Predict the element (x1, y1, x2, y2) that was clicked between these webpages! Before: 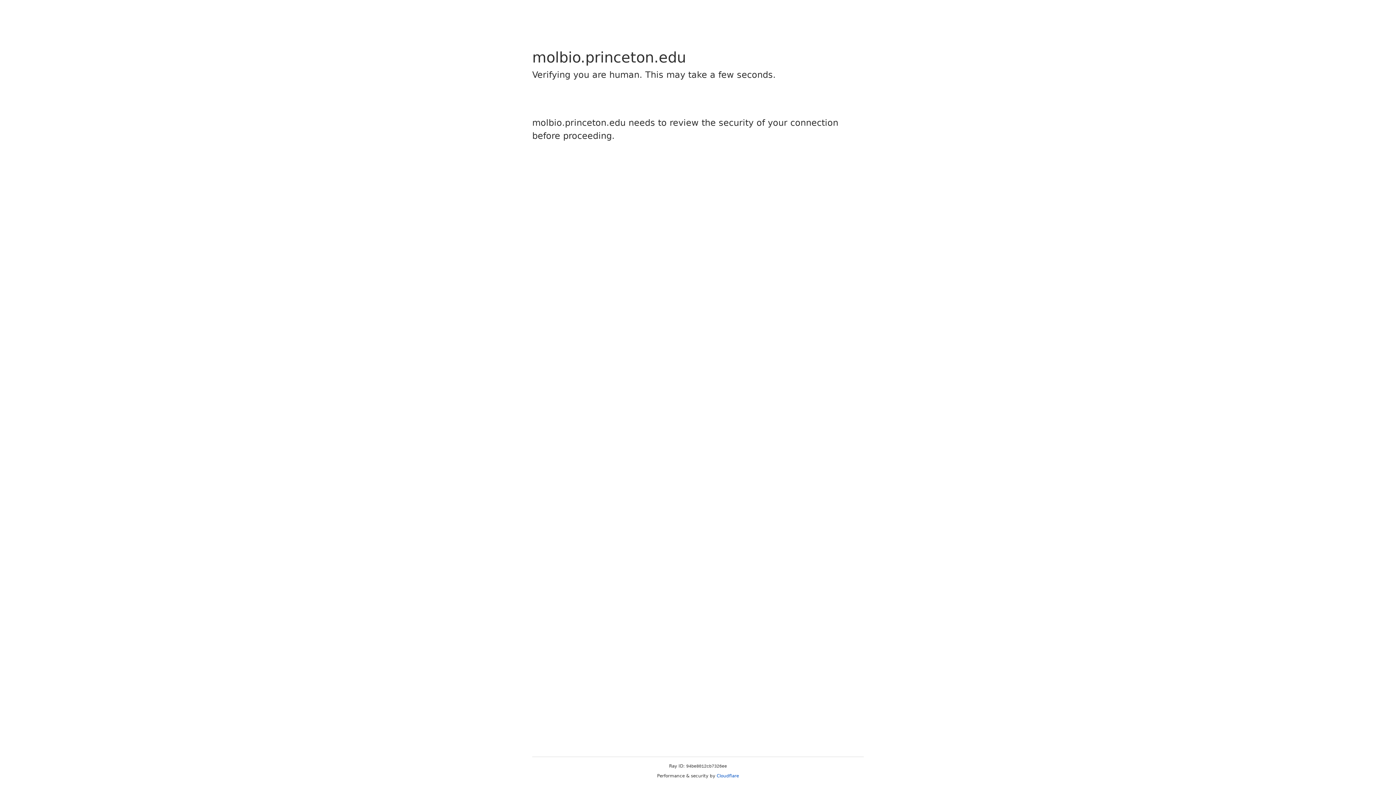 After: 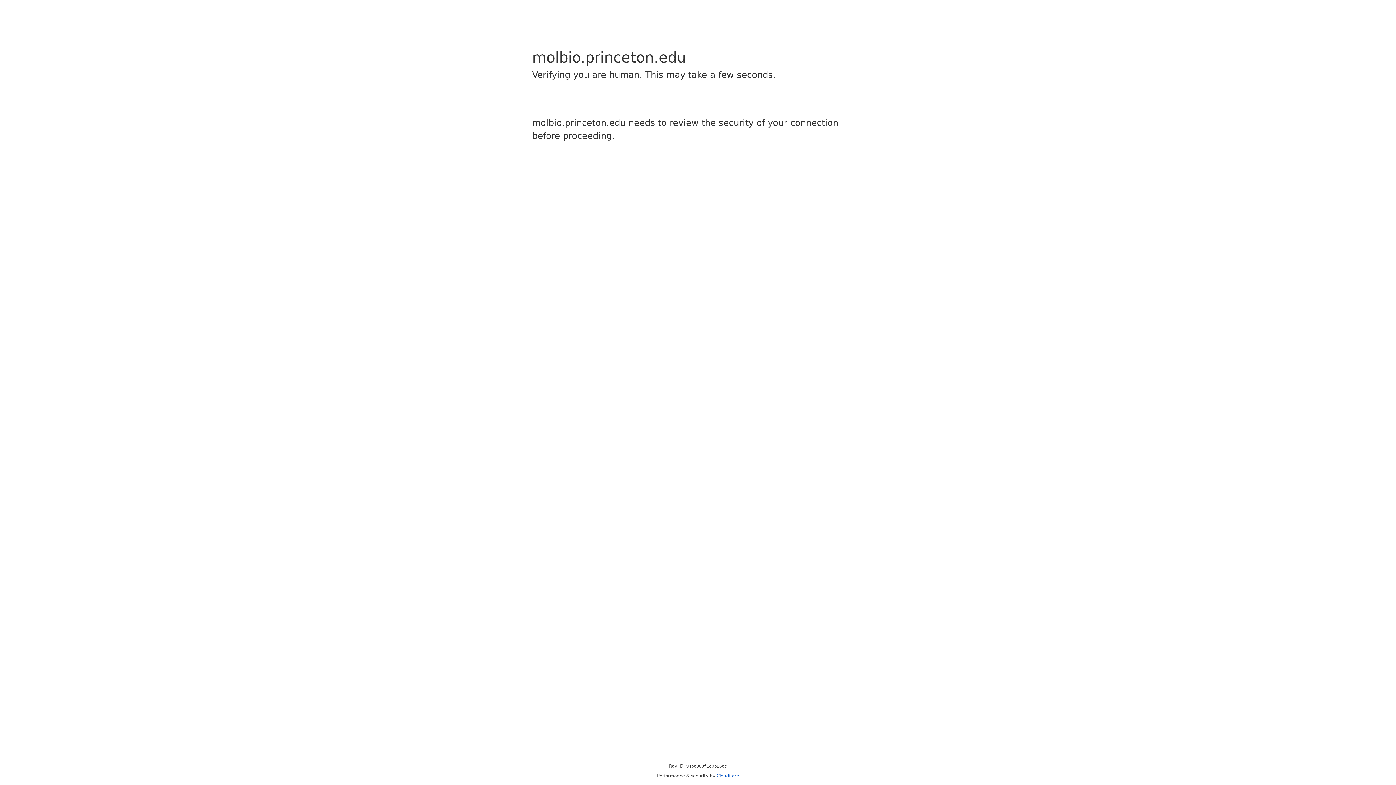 Action: bbox: (716, 773, 739, 778) label: Cloudflare